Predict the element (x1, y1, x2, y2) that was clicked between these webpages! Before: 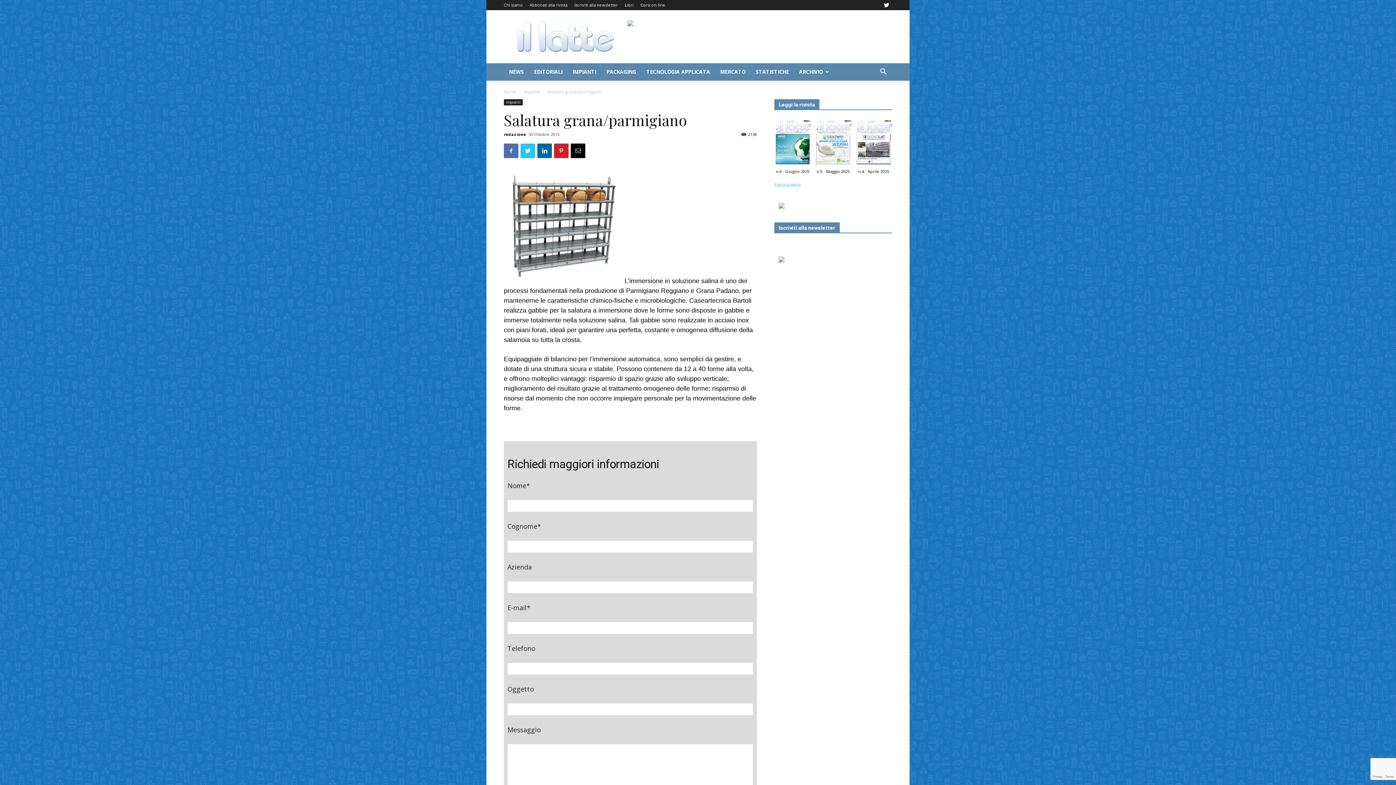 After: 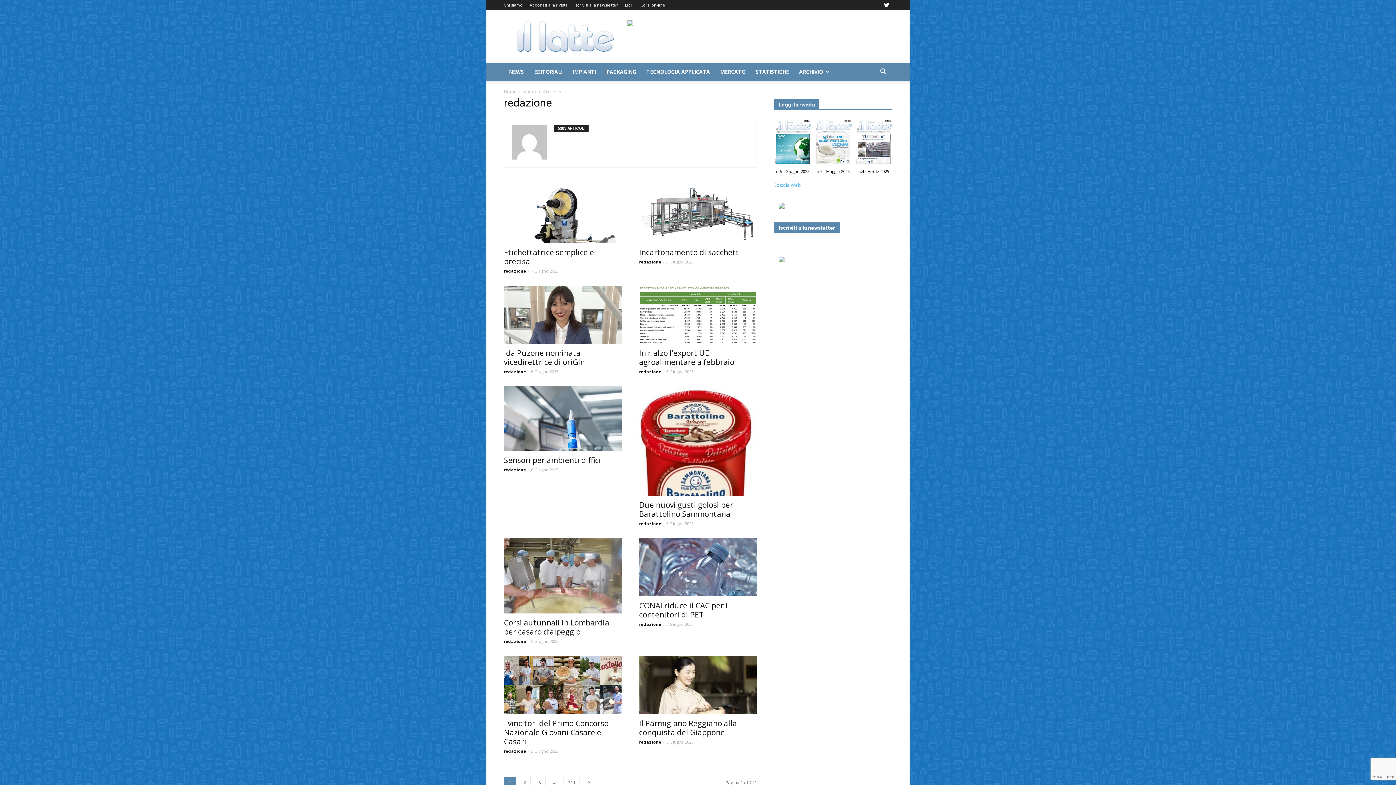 Action: label: redazione bbox: (504, 131, 526, 137)